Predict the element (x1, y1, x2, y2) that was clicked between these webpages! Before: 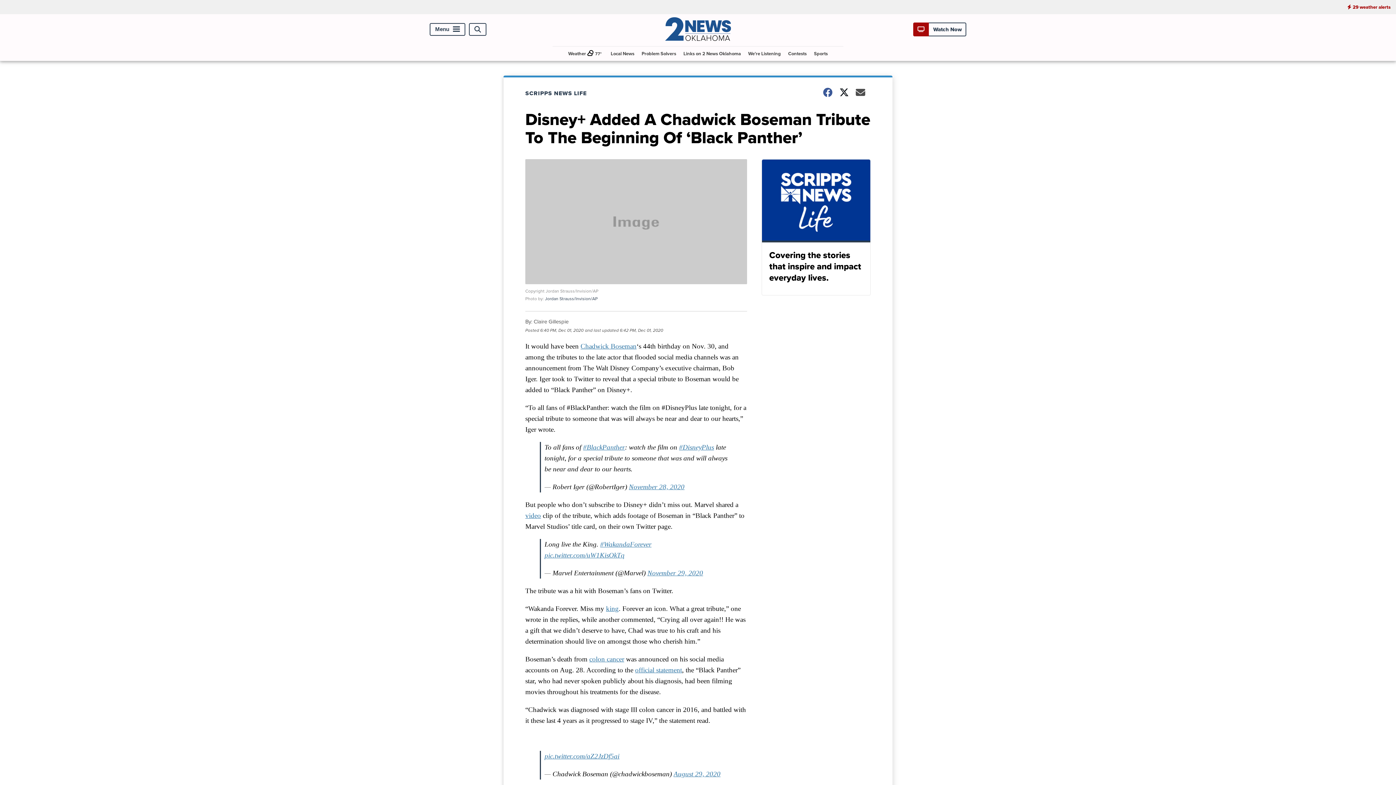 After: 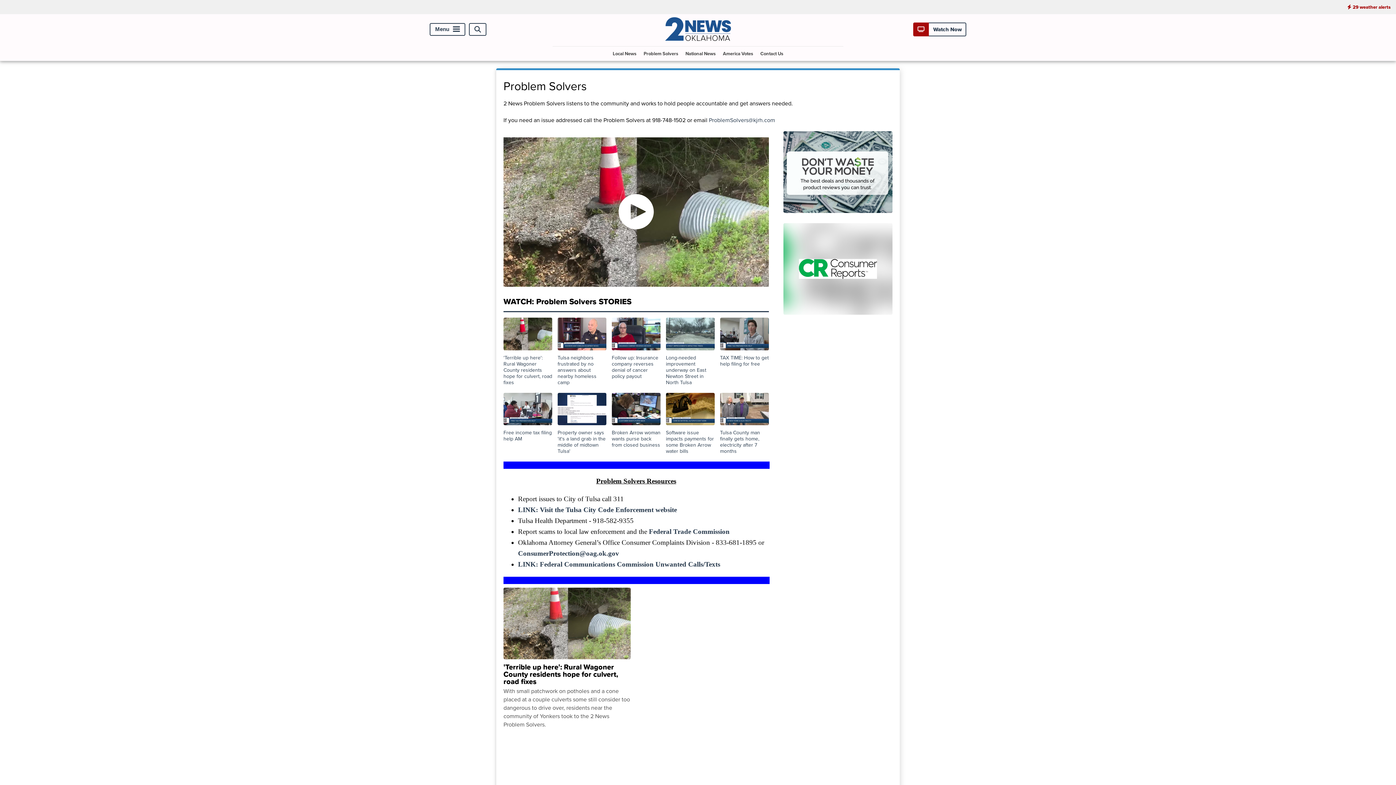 Action: bbox: (638, 46, 679, 60) label: Problem Solvers